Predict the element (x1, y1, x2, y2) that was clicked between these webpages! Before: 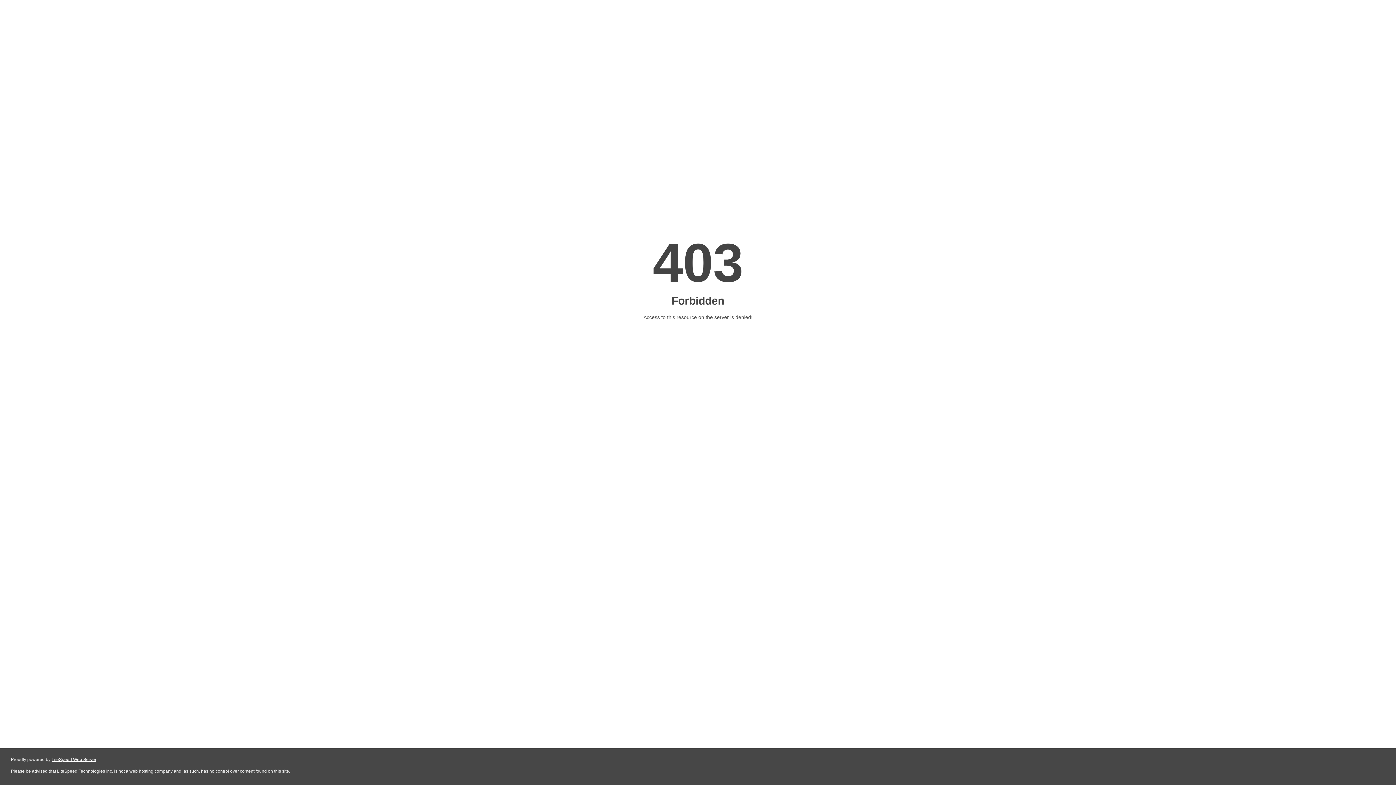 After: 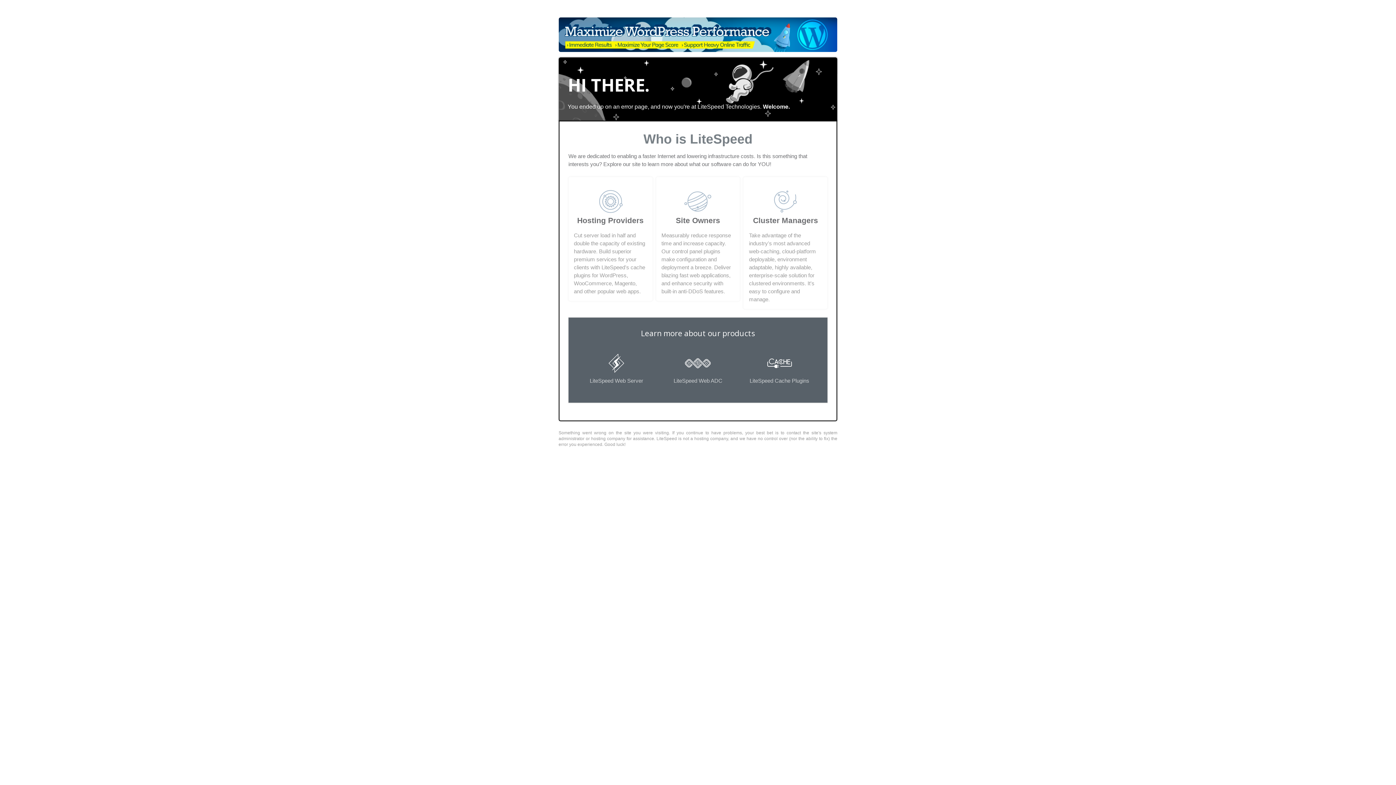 Action: bbox: (51, 757, 96, 762) label: LiteSpeed Web Server